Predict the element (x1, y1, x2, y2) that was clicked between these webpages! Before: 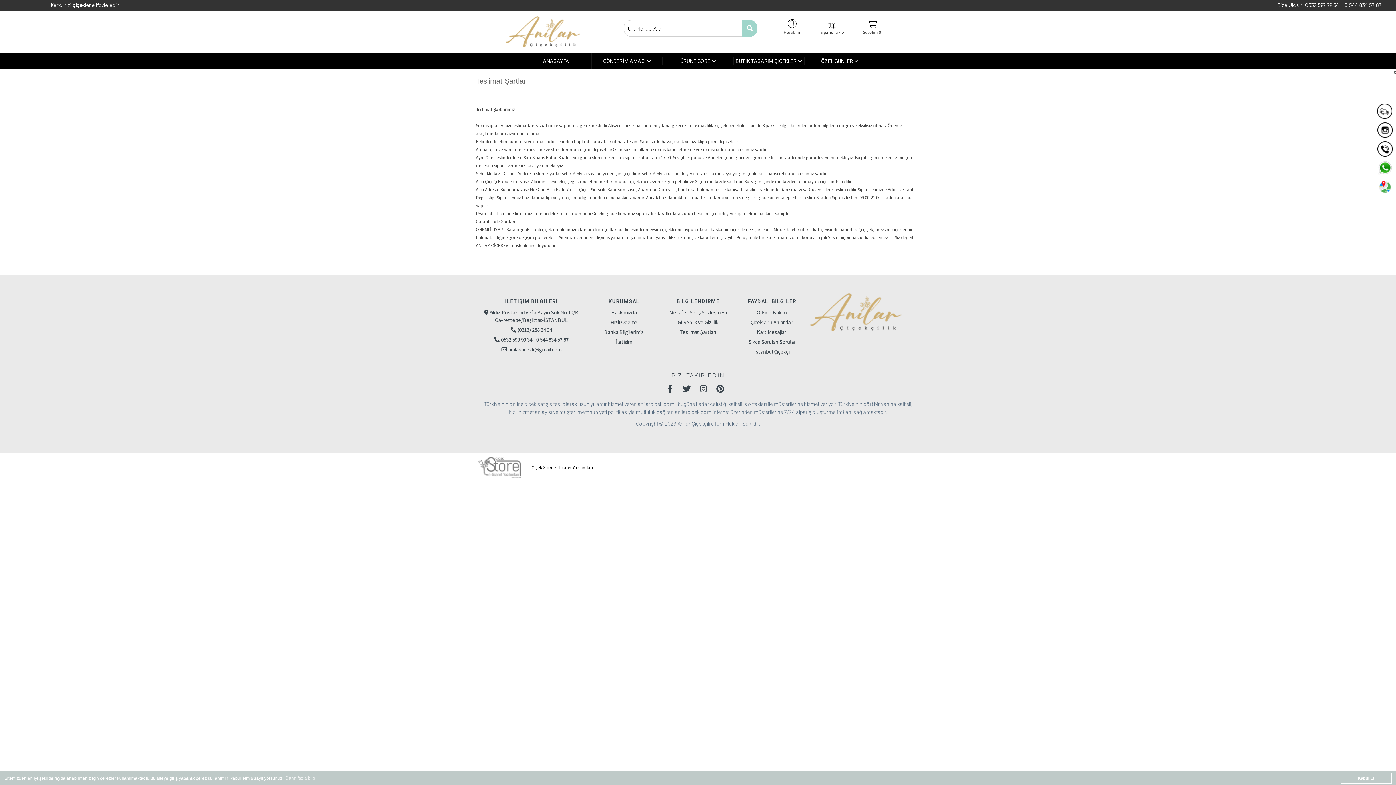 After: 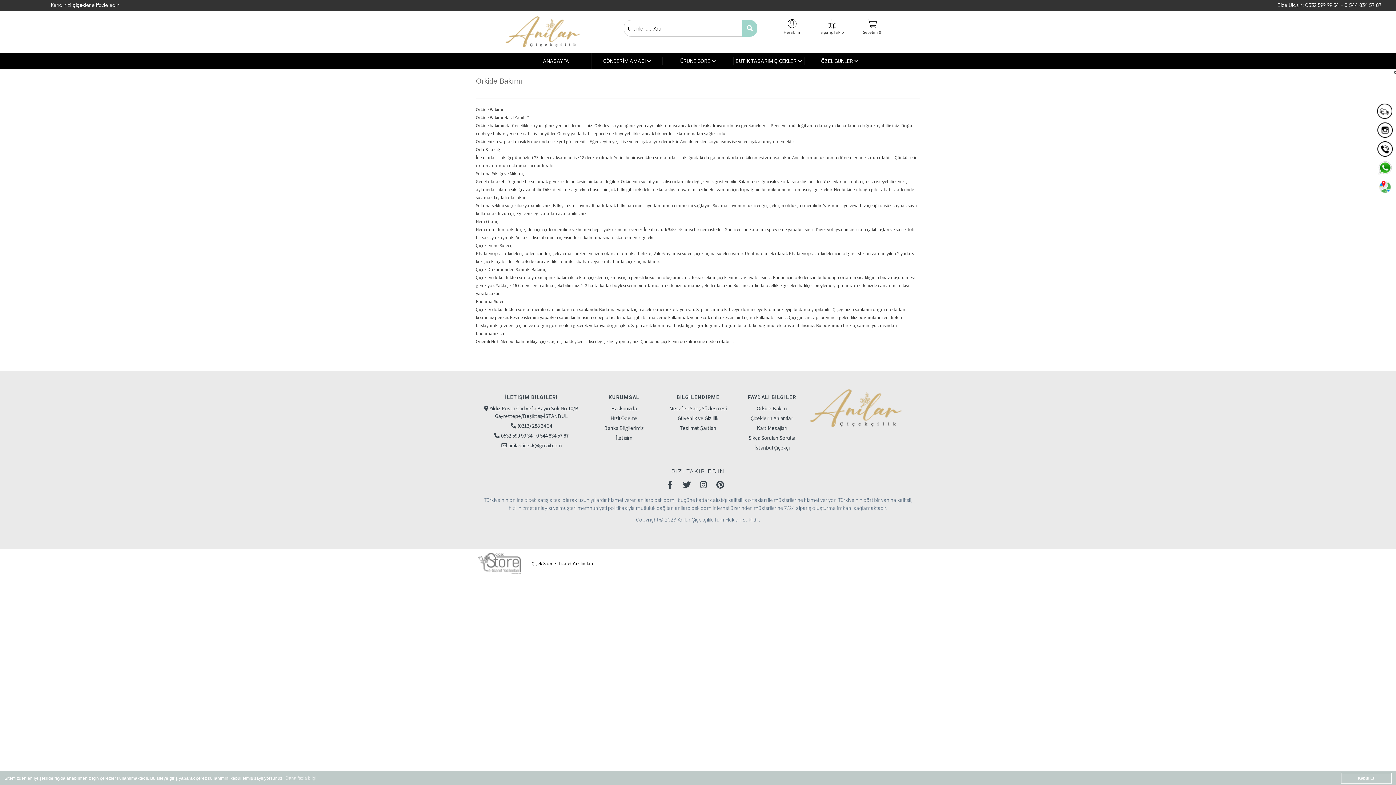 Action: label: Orkide Bakımı bbox: (751, 305, 792, 319)